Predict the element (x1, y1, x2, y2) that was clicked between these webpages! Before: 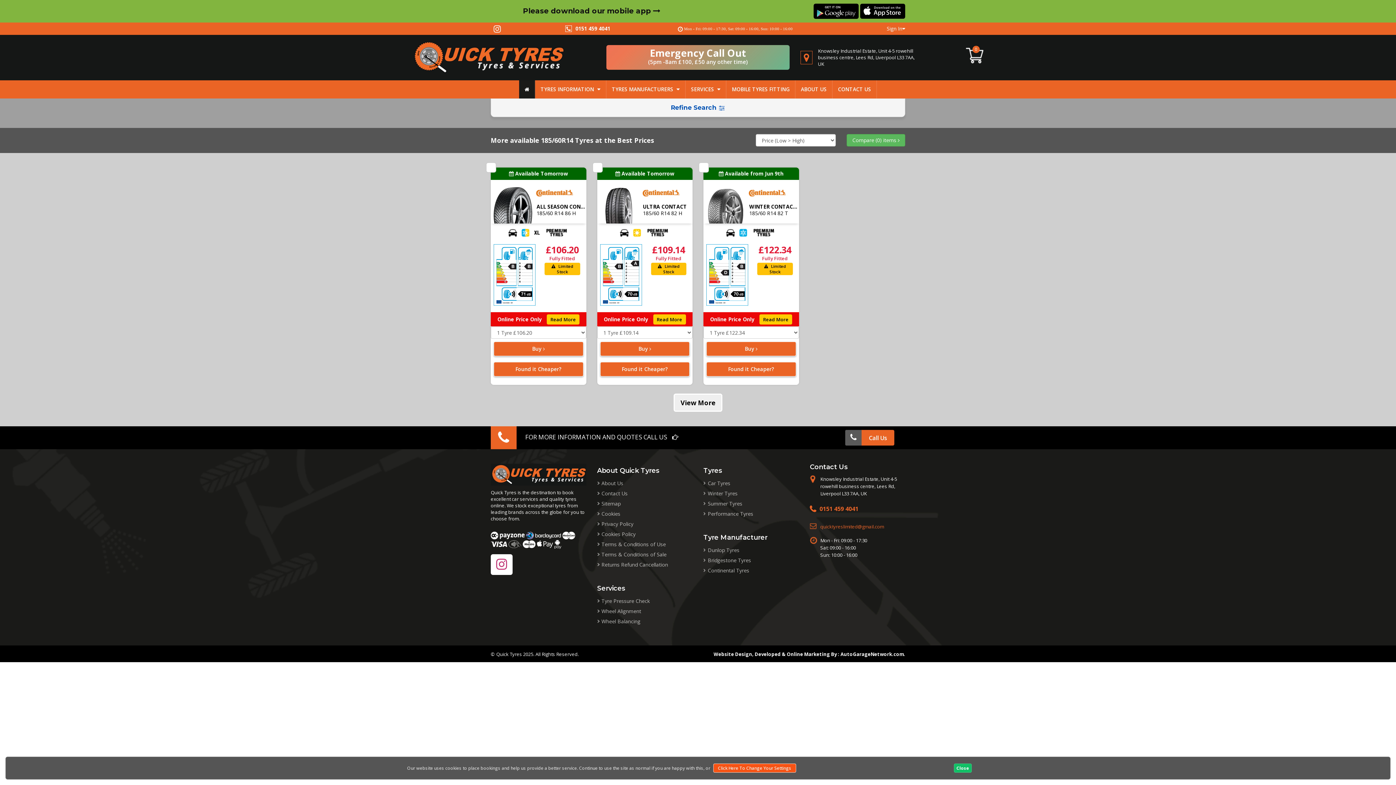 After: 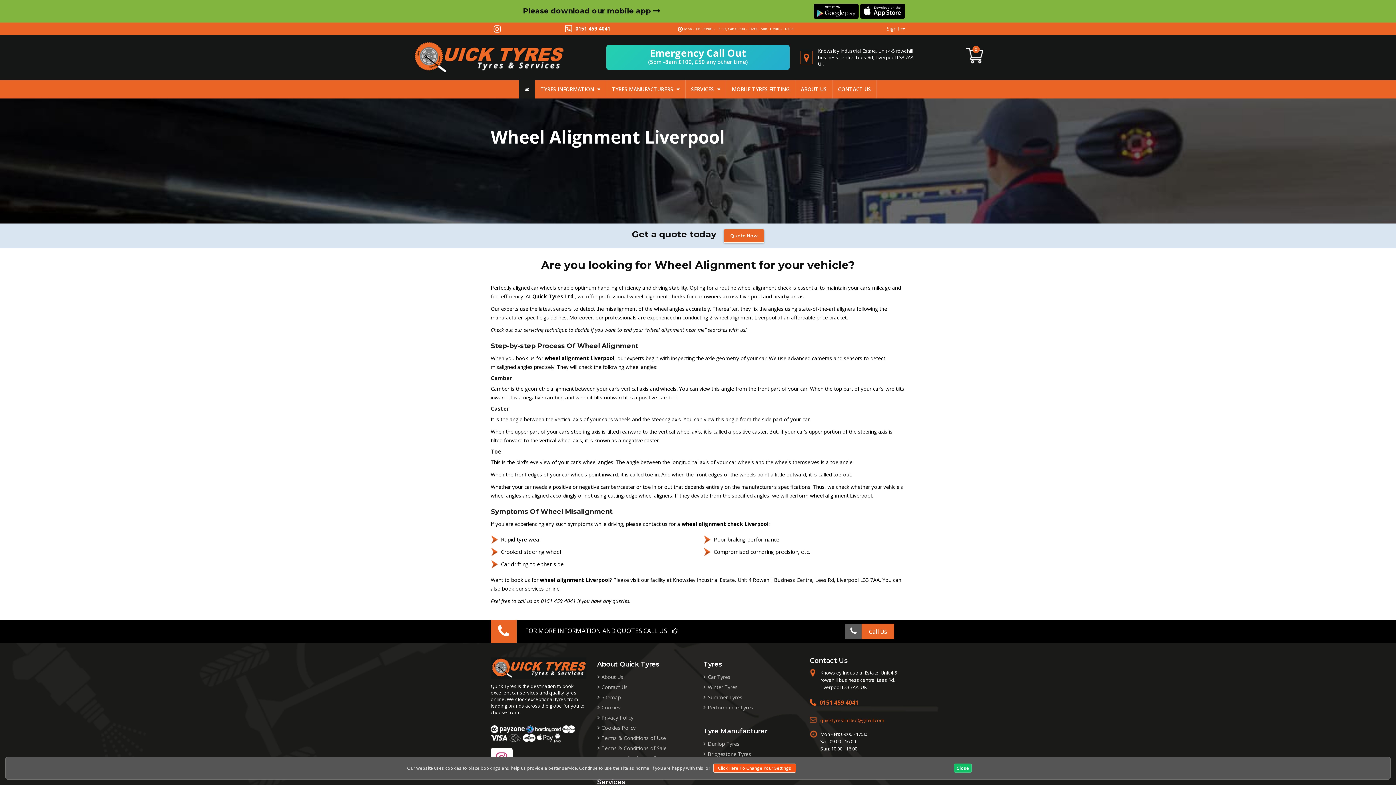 Action: label: Wheel Alignment bbox: (597, 607, 641, 615)